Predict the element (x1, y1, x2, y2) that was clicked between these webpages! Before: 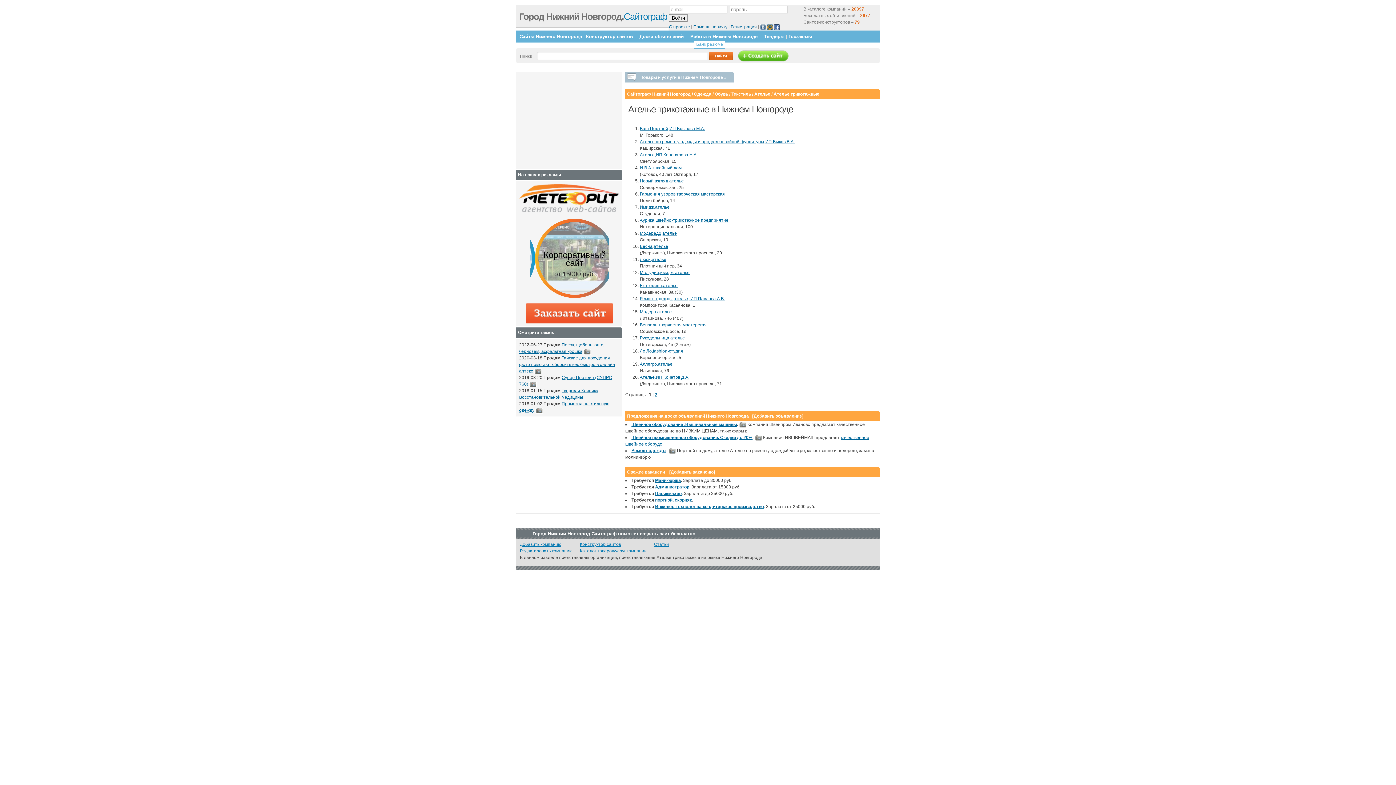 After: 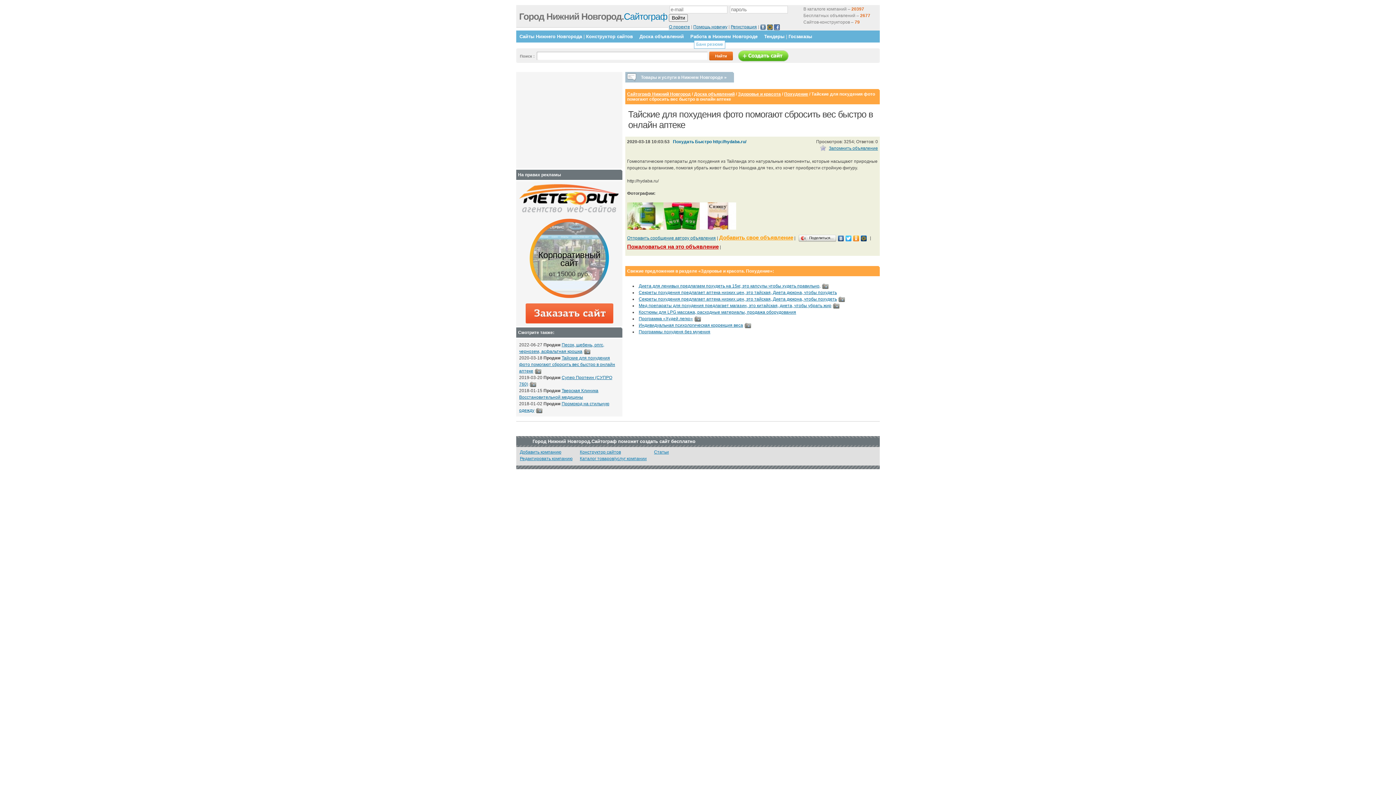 Action: label: Тайские для похудения фото помогают сбросить вес быстро в онлайн аптеке bbox: (519, 355, 615, 373)